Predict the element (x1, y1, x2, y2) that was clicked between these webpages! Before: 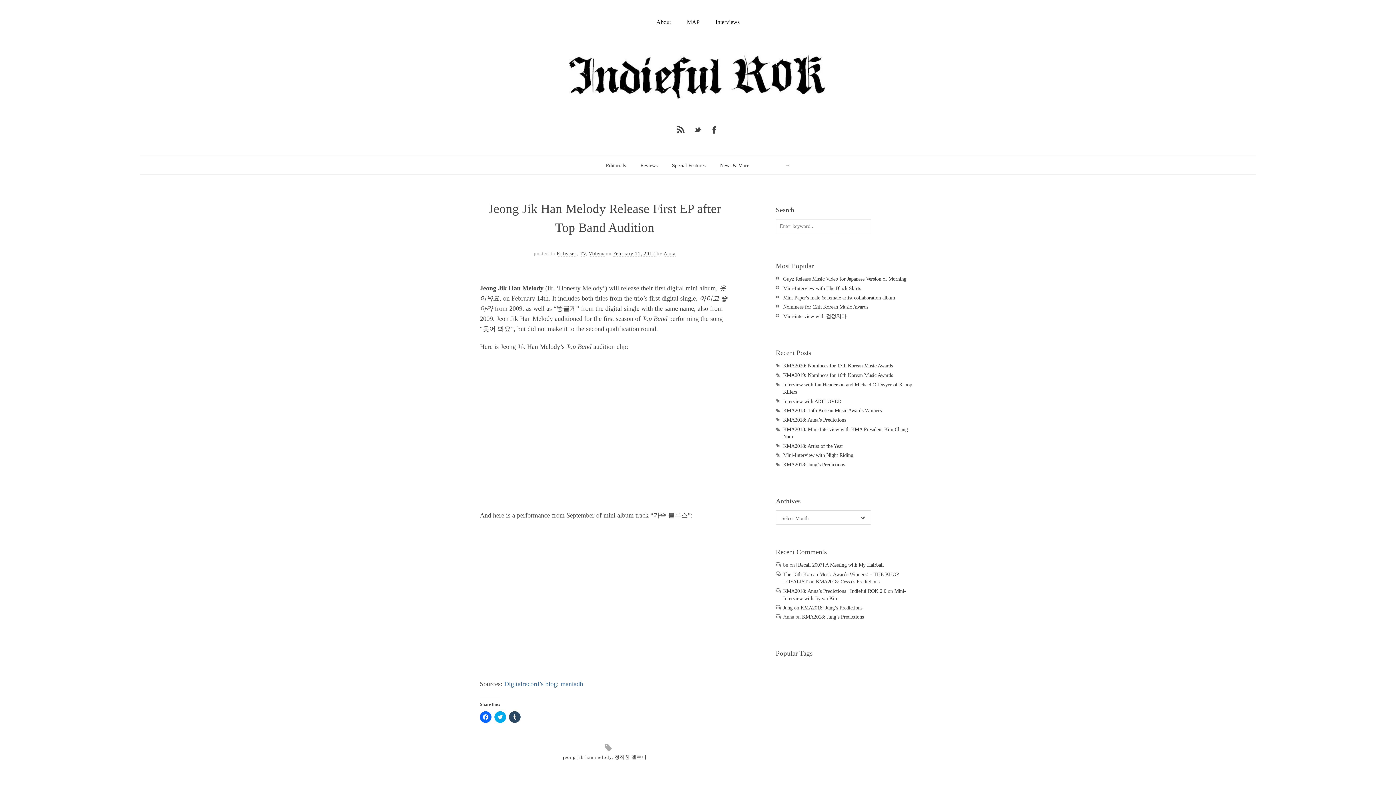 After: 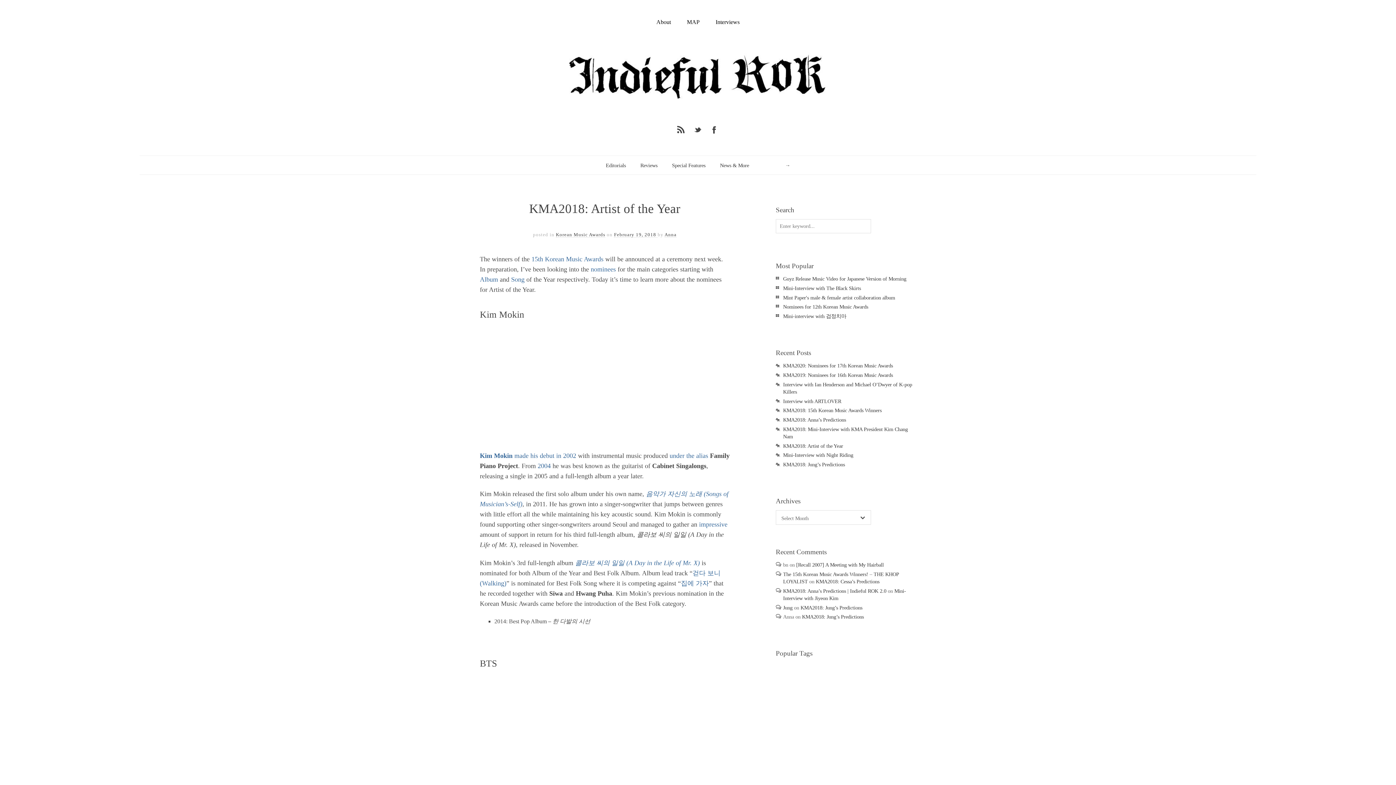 Action: label: KMA2018: Artist of the Year bbox: (783, 443, 843, 448)